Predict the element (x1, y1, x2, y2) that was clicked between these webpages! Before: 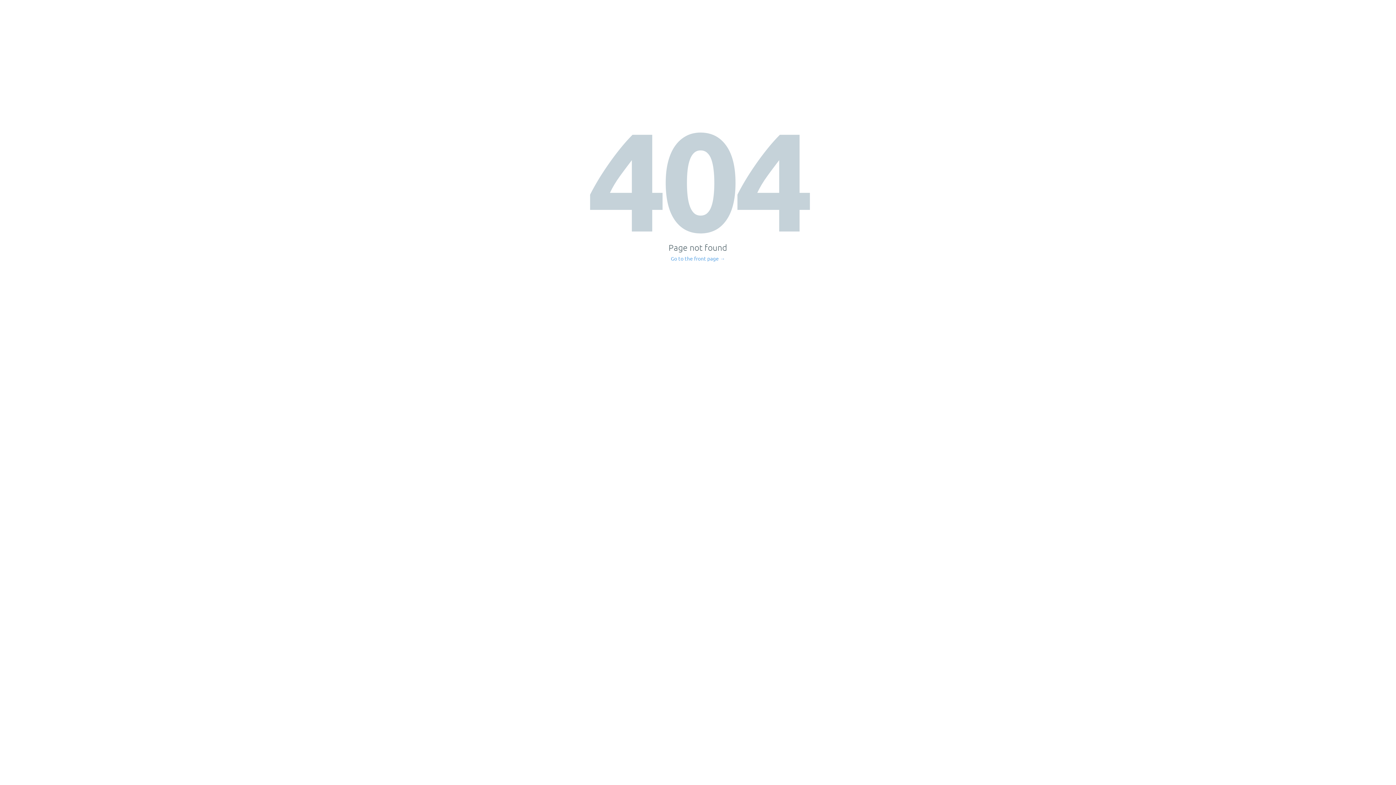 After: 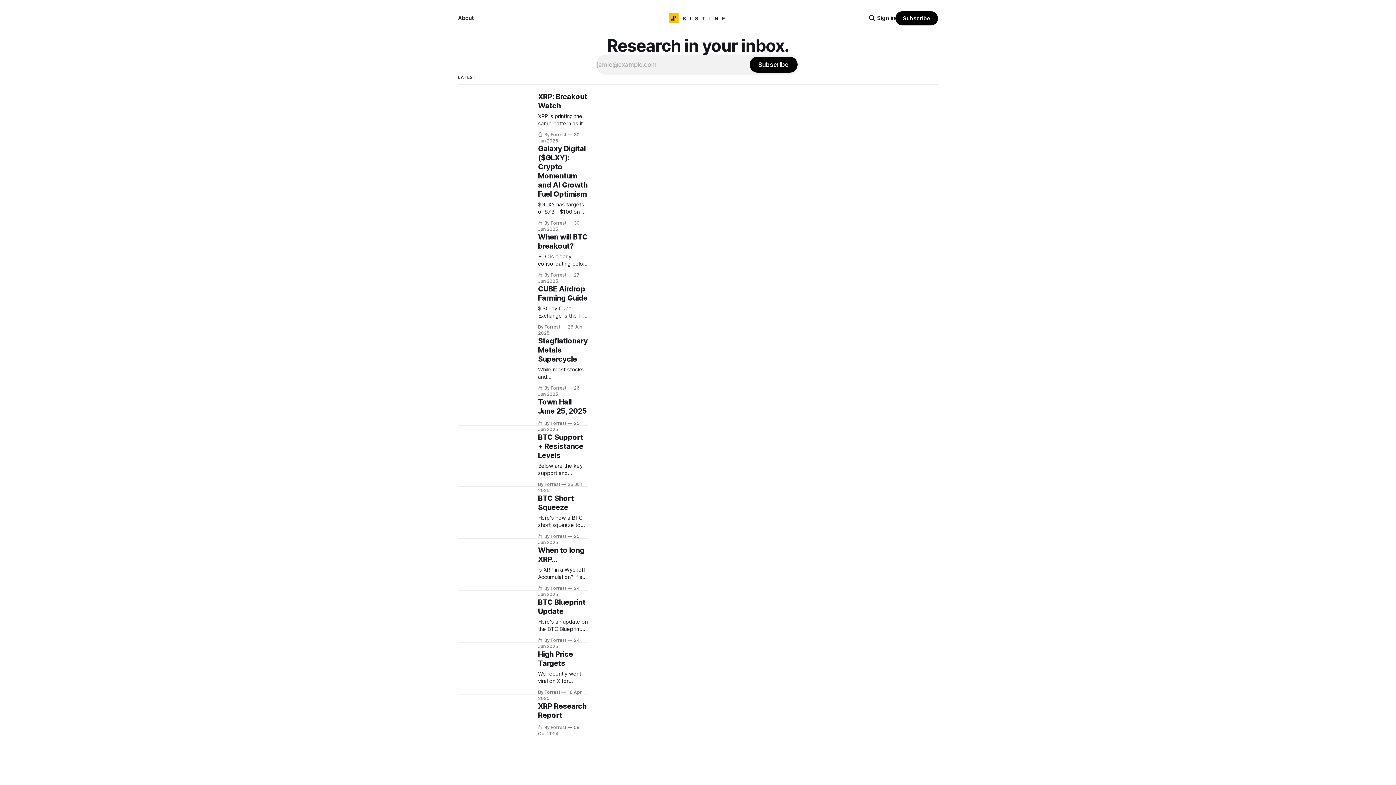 Action: bbox: (671, 256, 725, 261) label: Go to the front page →